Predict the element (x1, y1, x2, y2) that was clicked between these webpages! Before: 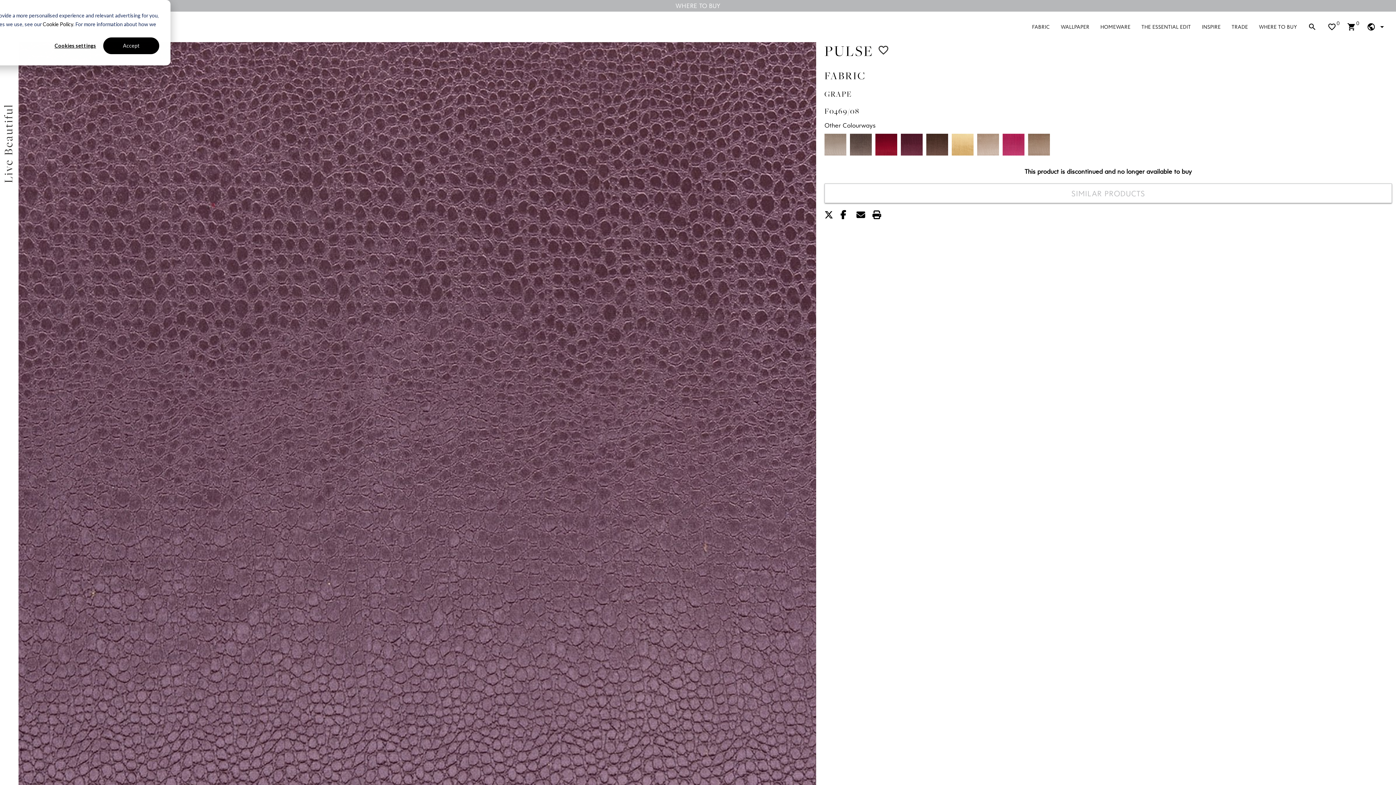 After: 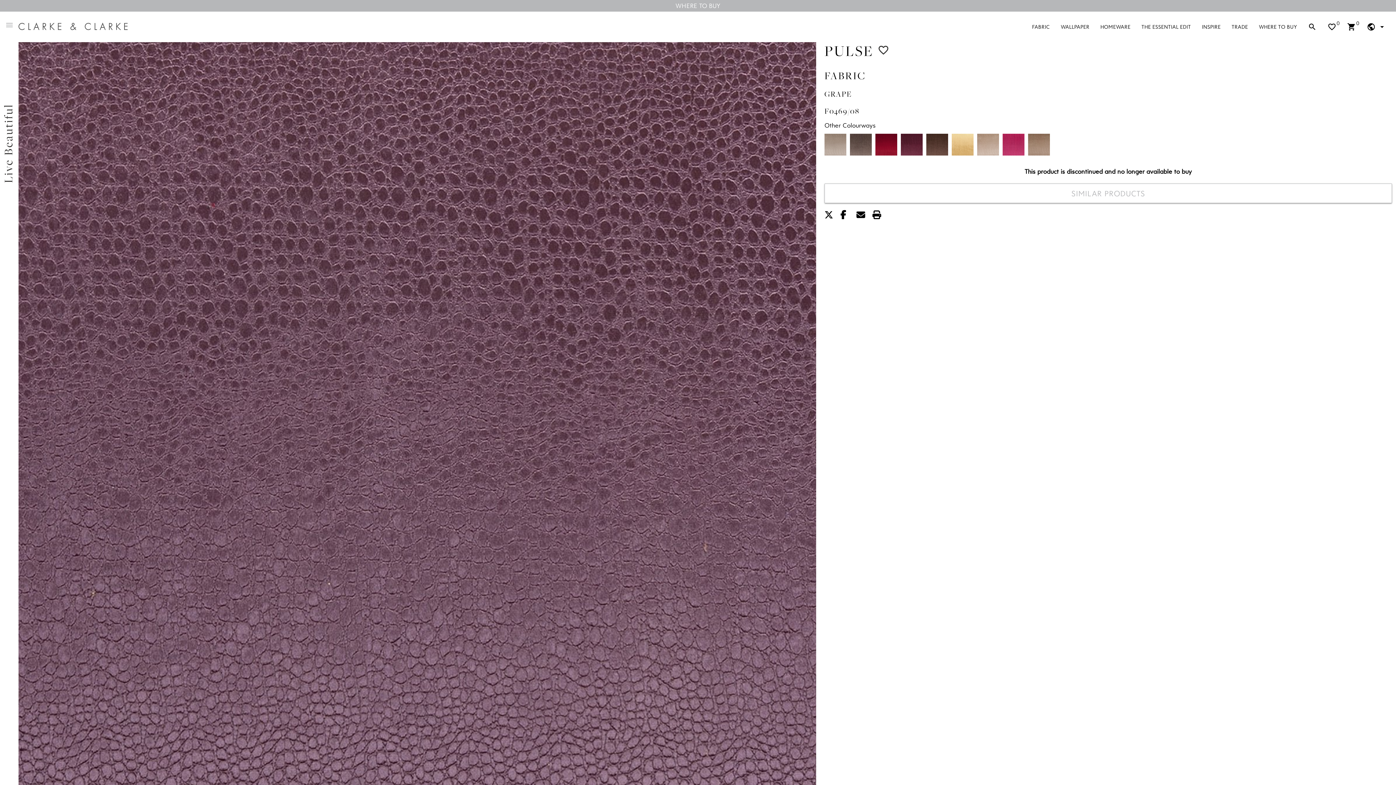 Action: bbox: (103, 37, 159, 54) label: Accept